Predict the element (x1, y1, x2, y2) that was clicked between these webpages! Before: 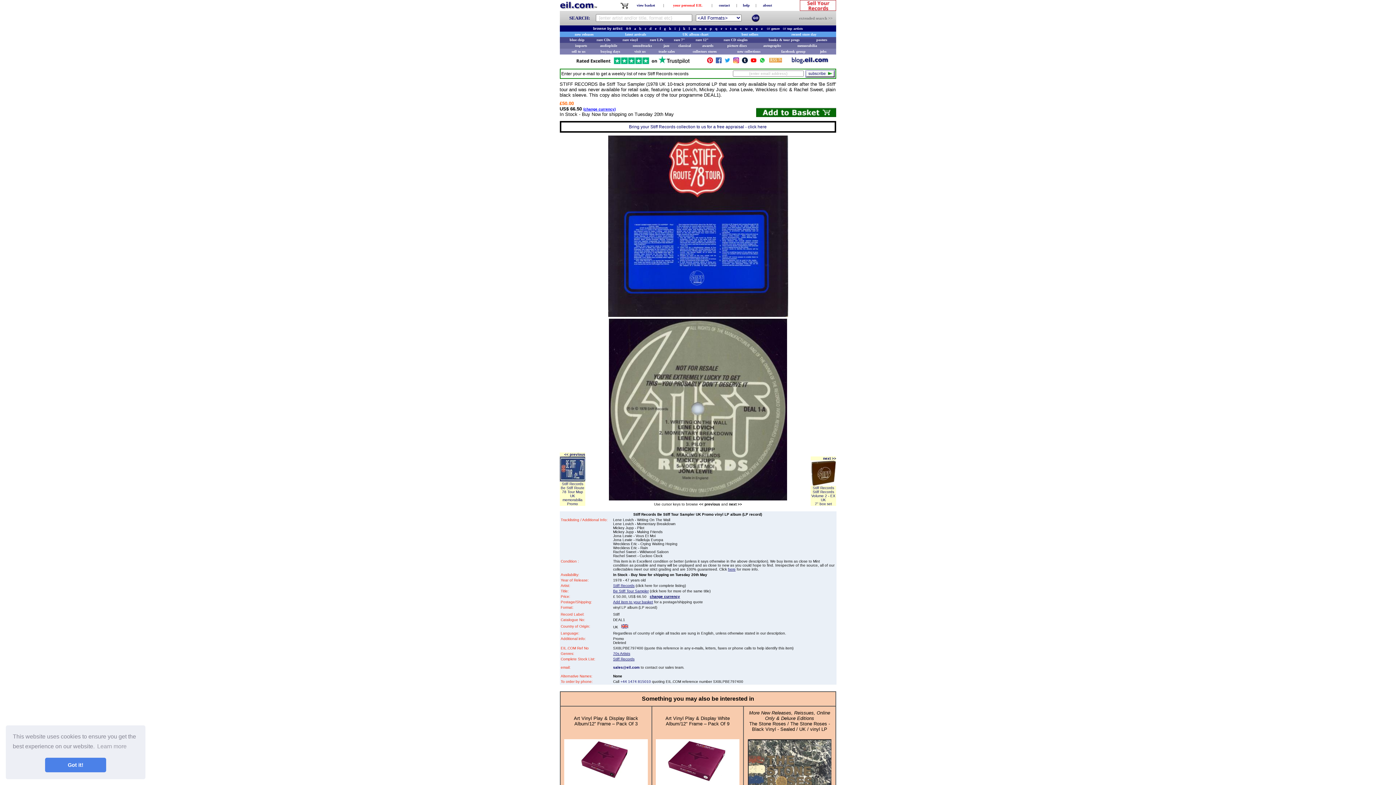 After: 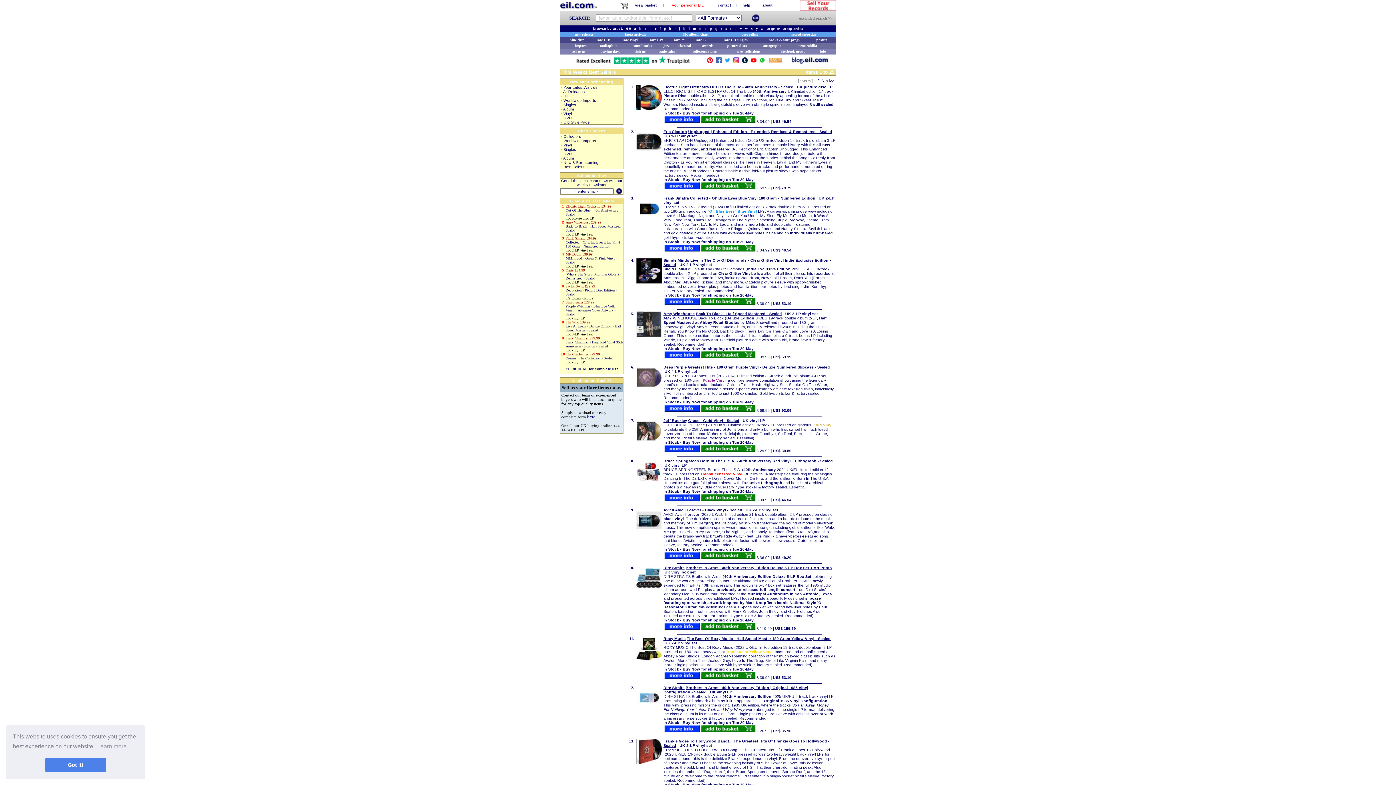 Action: bbox: (741, 32, 758, 36) label: best sellers